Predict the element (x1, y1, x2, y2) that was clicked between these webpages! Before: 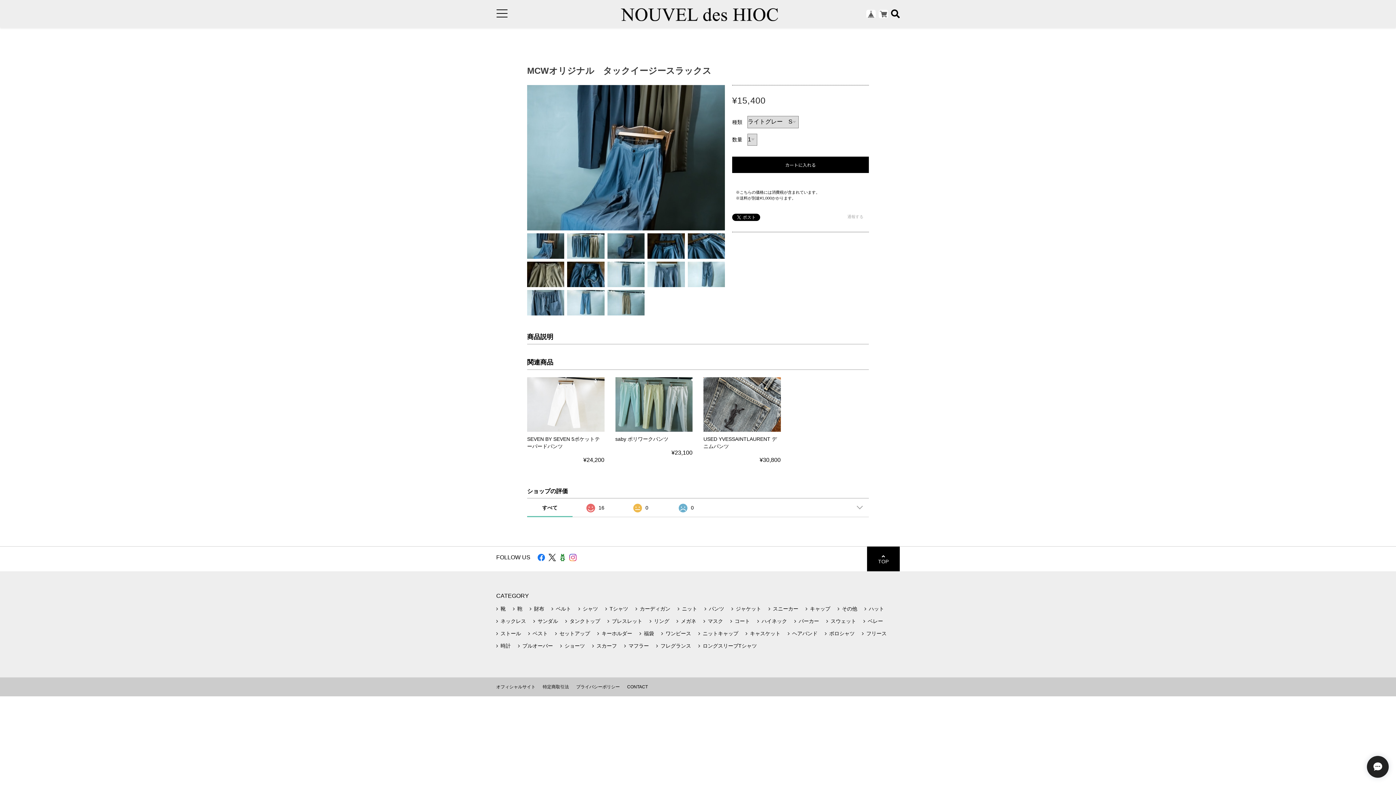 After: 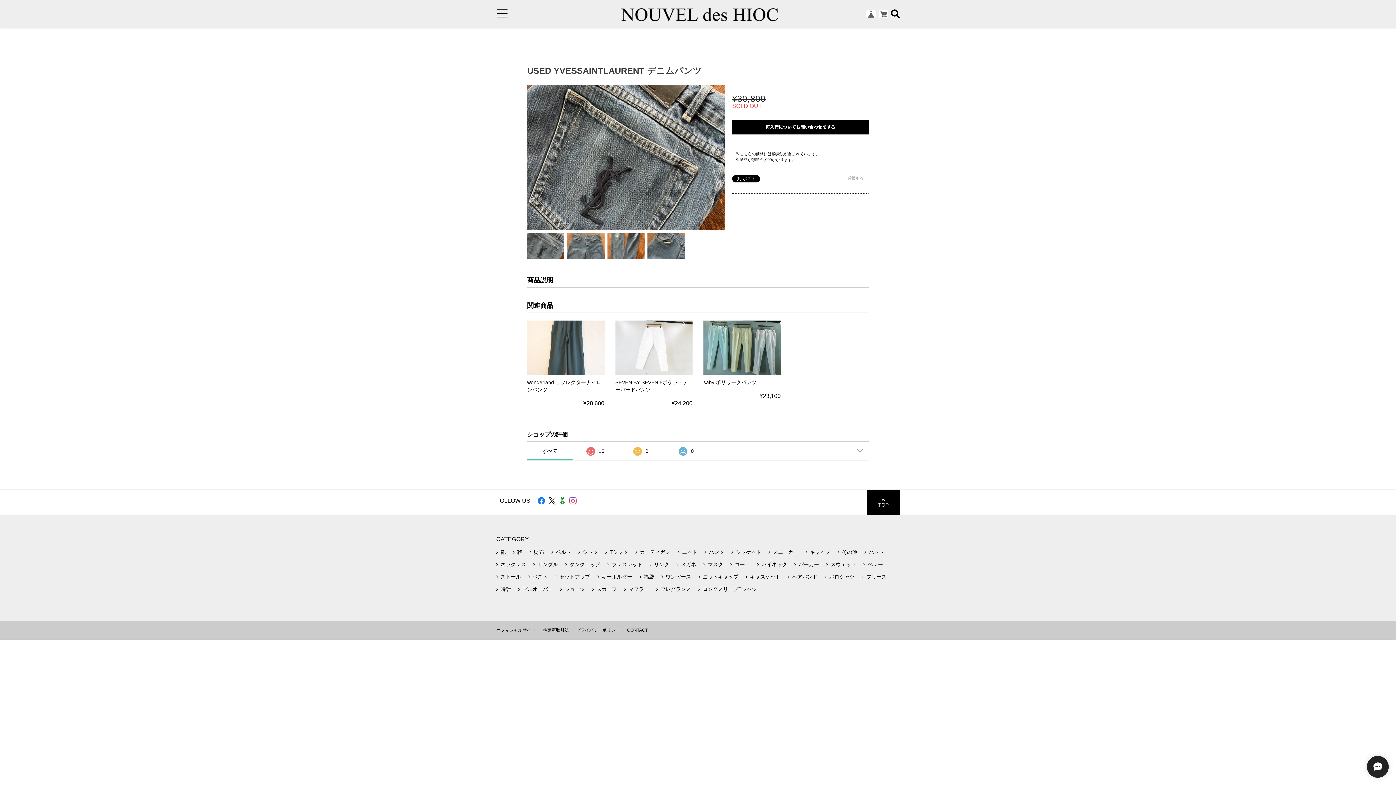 Action: label: USED YVESSAINTLAURENT デニムパンツ

¥30,800 bbox: (703, 377, 780, 463)